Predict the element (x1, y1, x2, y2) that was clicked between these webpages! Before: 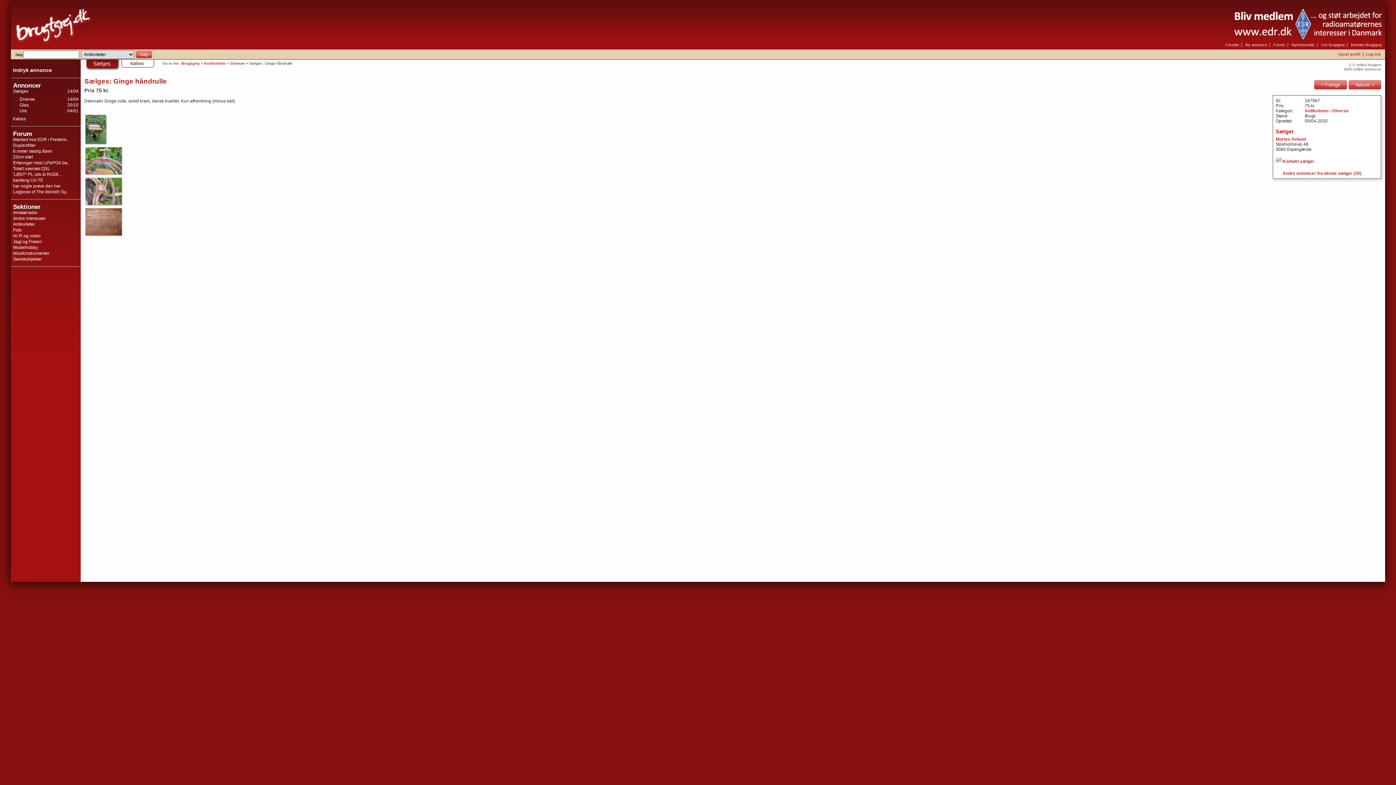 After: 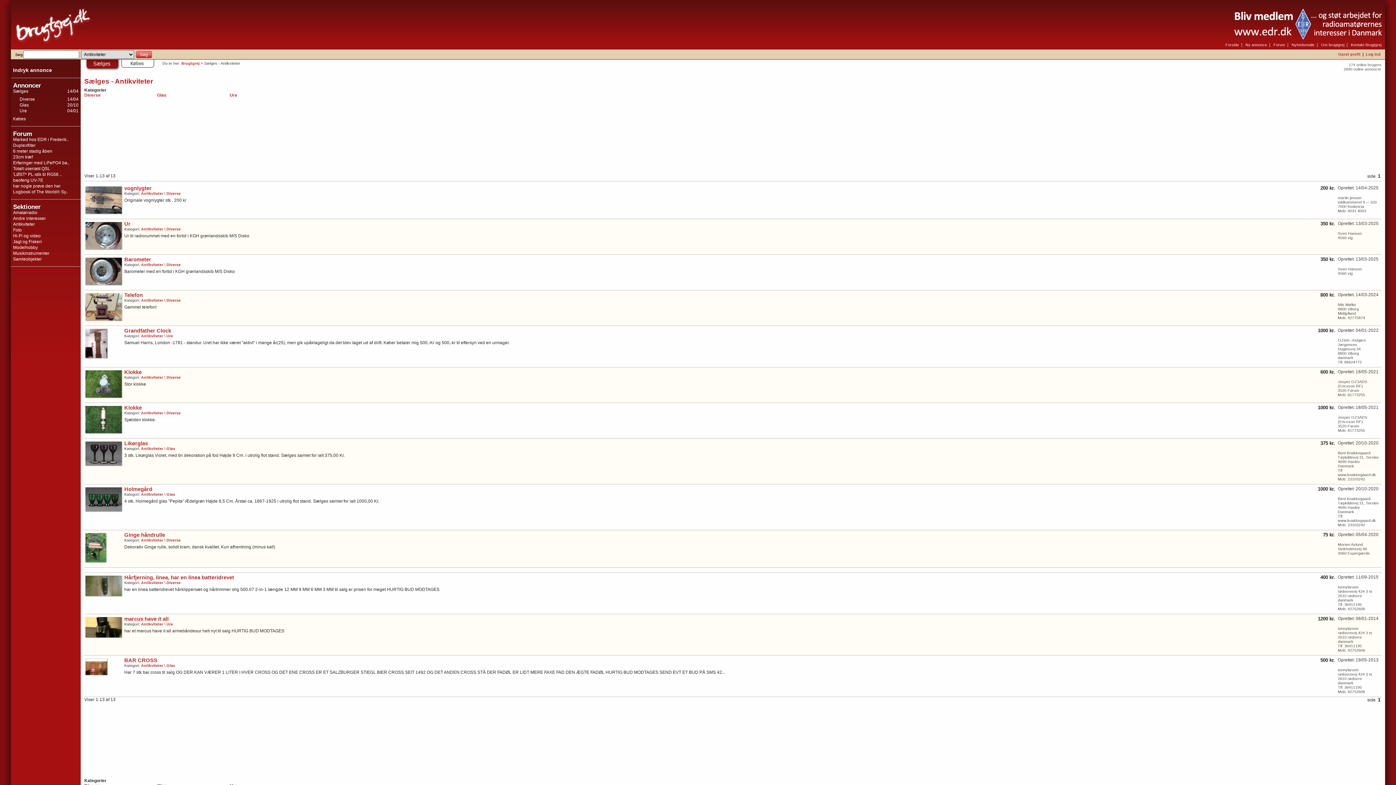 Action: label: Antikviteter bbox: (1305, 108, 1329, 113)